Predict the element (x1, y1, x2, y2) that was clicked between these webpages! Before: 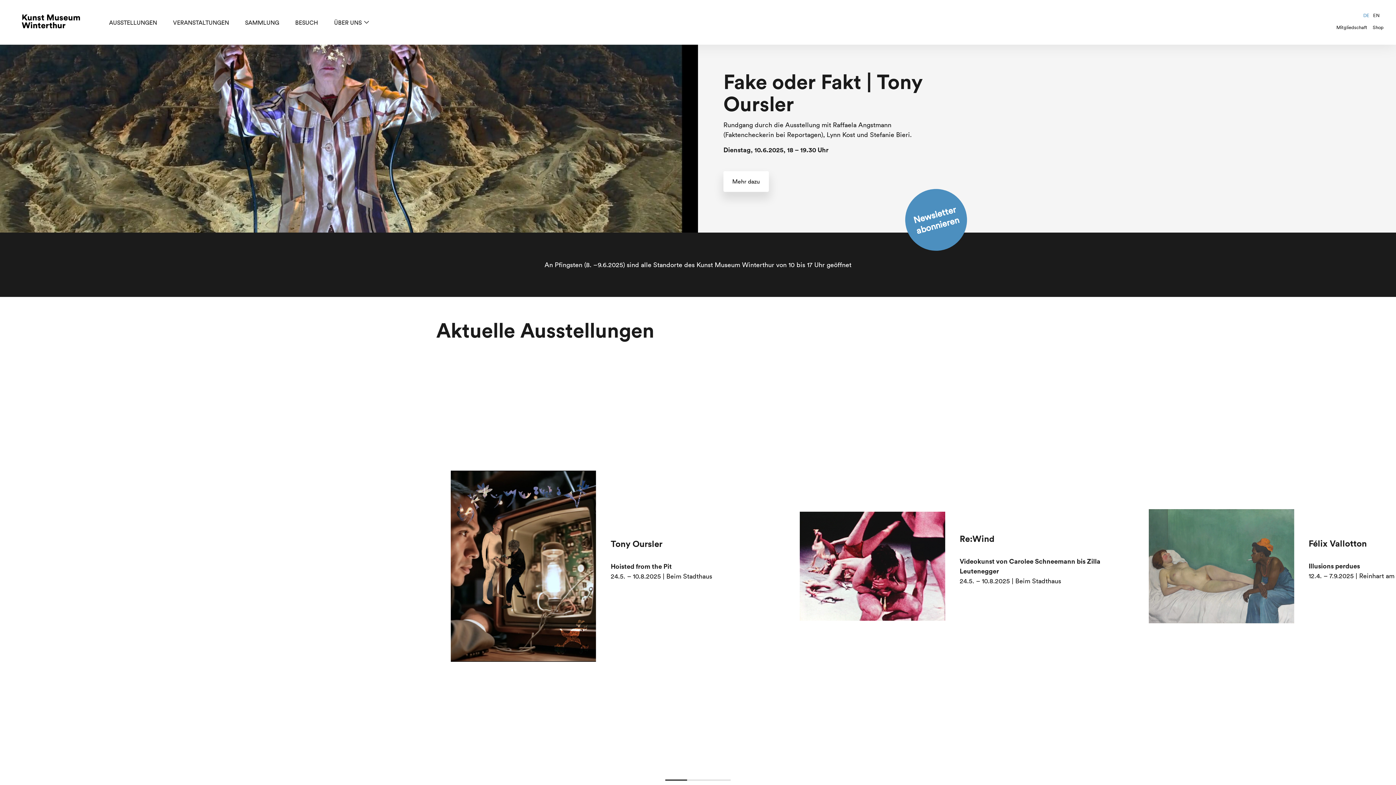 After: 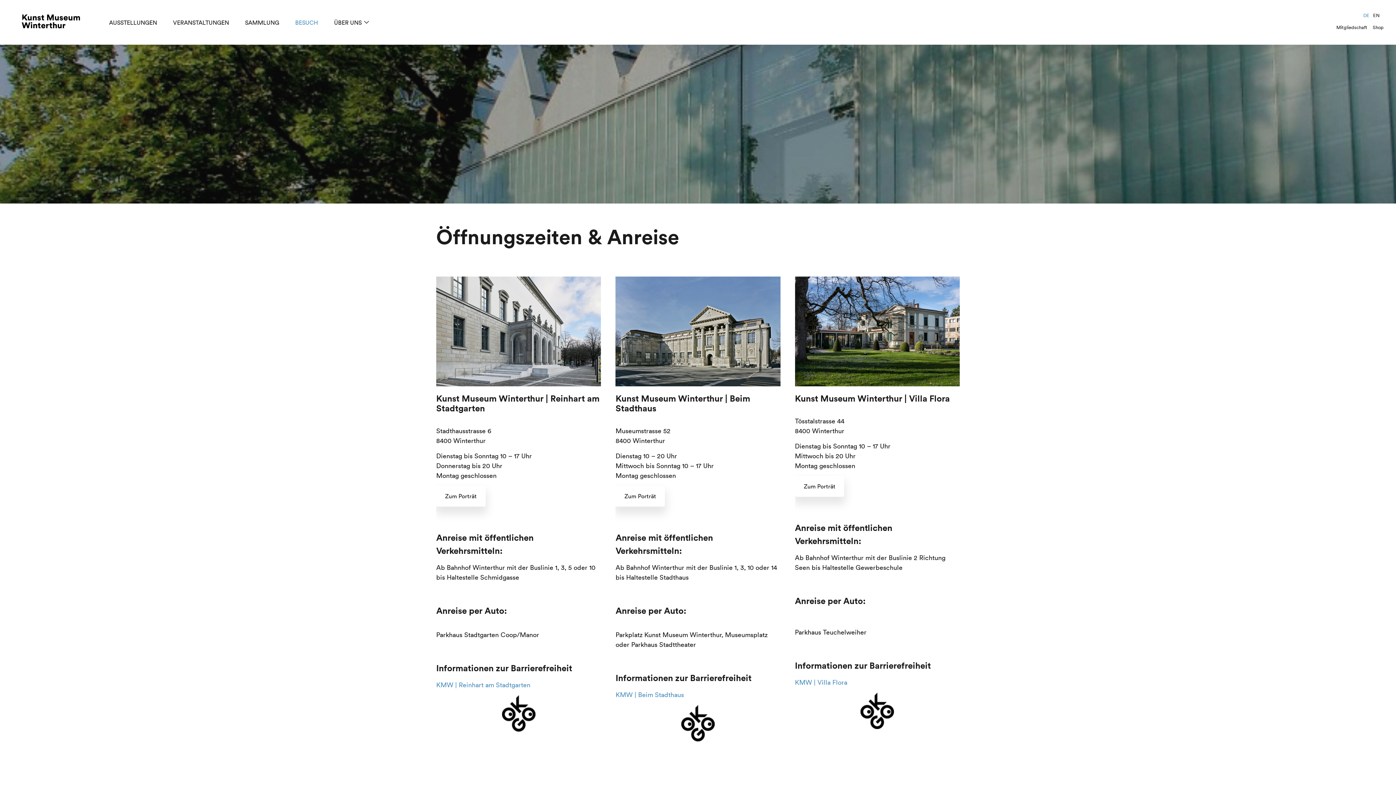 Action: label: An Pfingsten (8. –9.6.2025) sind alle Standorte des Kunst Museum Winterthur von 10 bis 17 Uhr geöffnet bbox: (544, 260, 851, 269)